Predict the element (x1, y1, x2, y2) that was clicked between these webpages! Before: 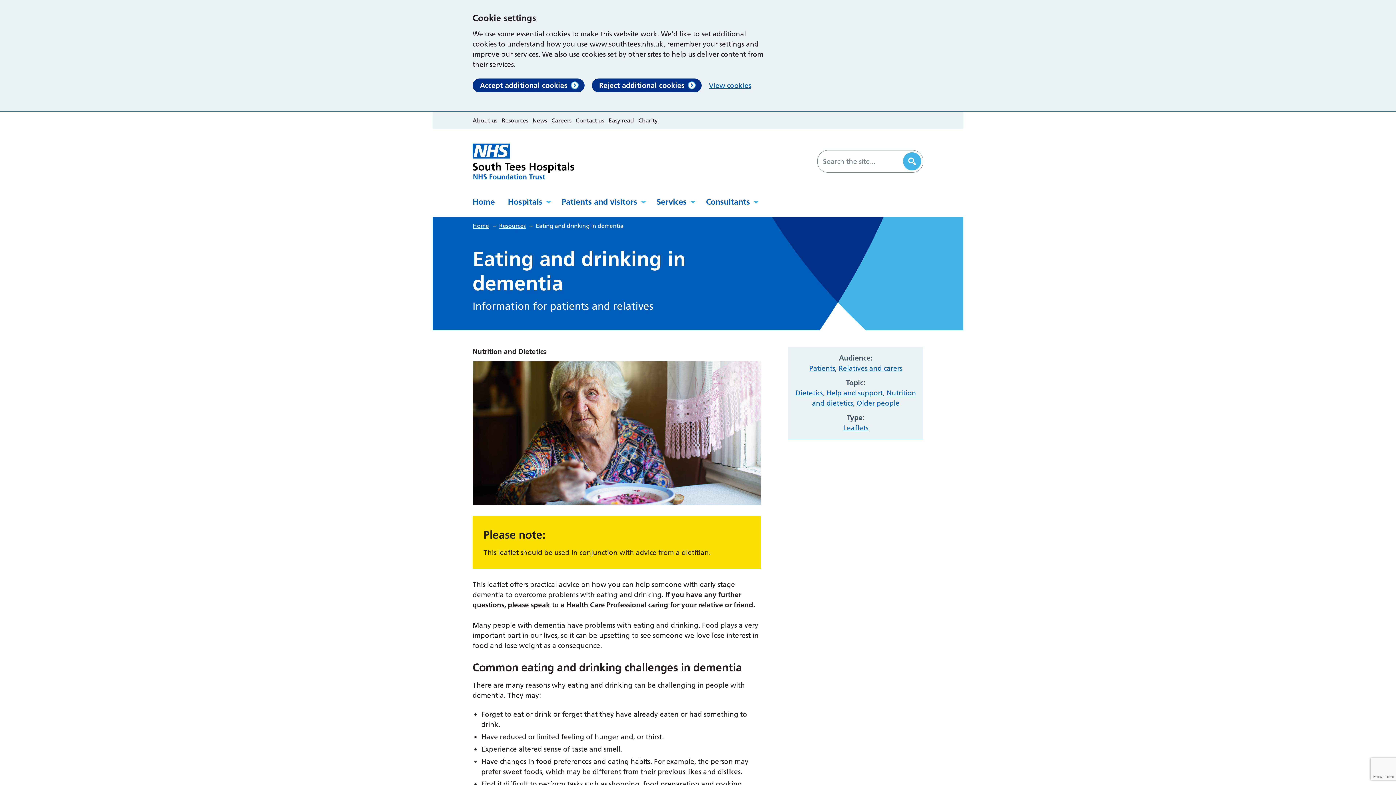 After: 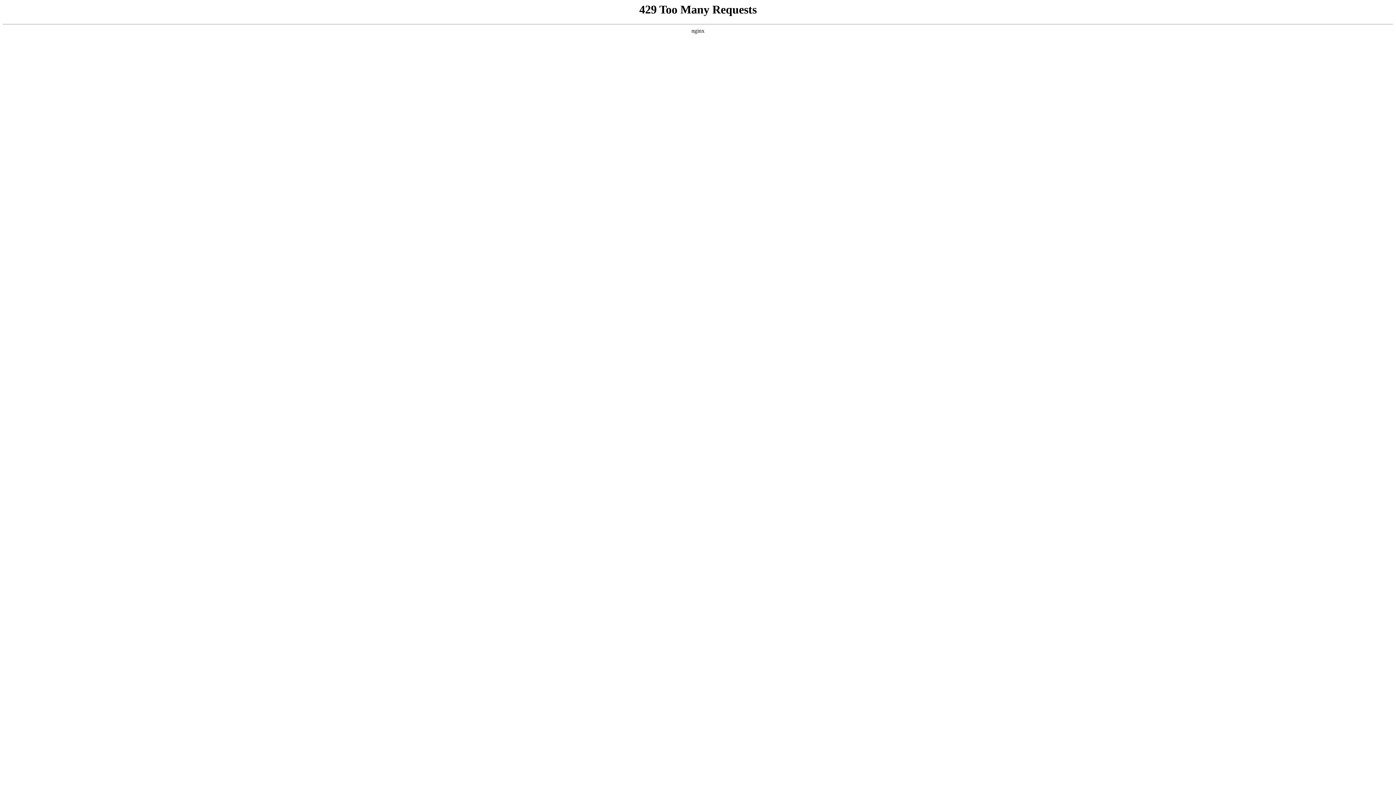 Action: bbox: (809, 364, 835, 372) label: Patients